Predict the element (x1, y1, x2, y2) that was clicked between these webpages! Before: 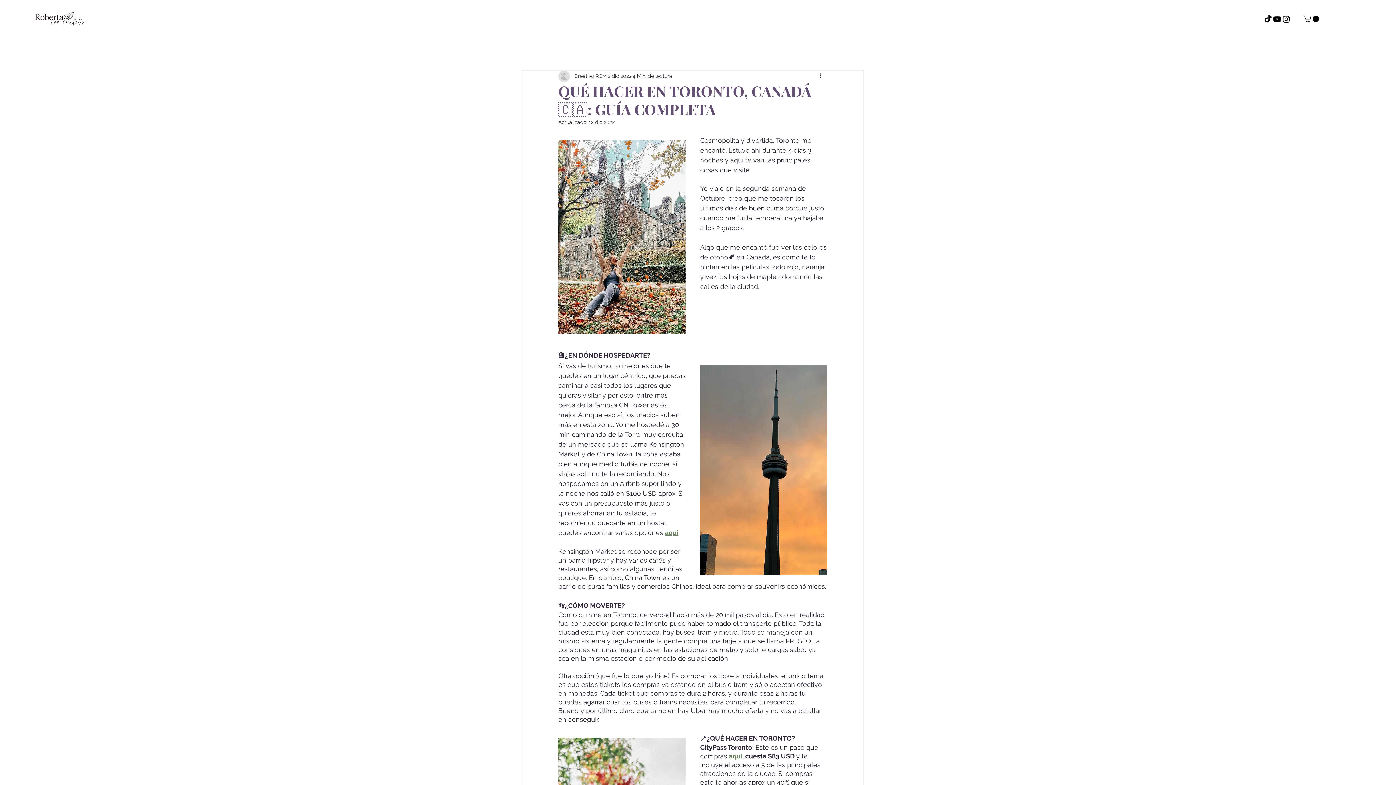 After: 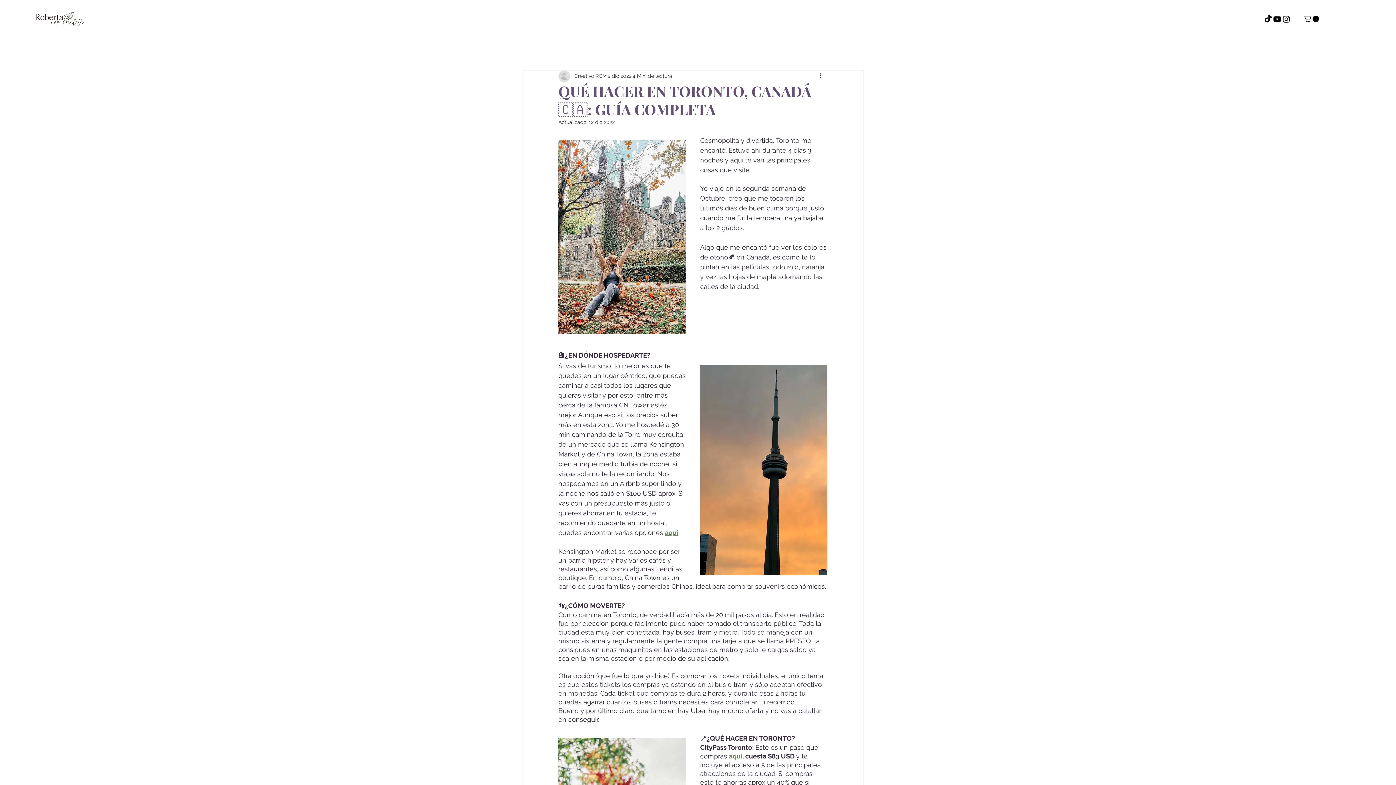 Action: bbox: (729, 752, 742, 760) label: aquí